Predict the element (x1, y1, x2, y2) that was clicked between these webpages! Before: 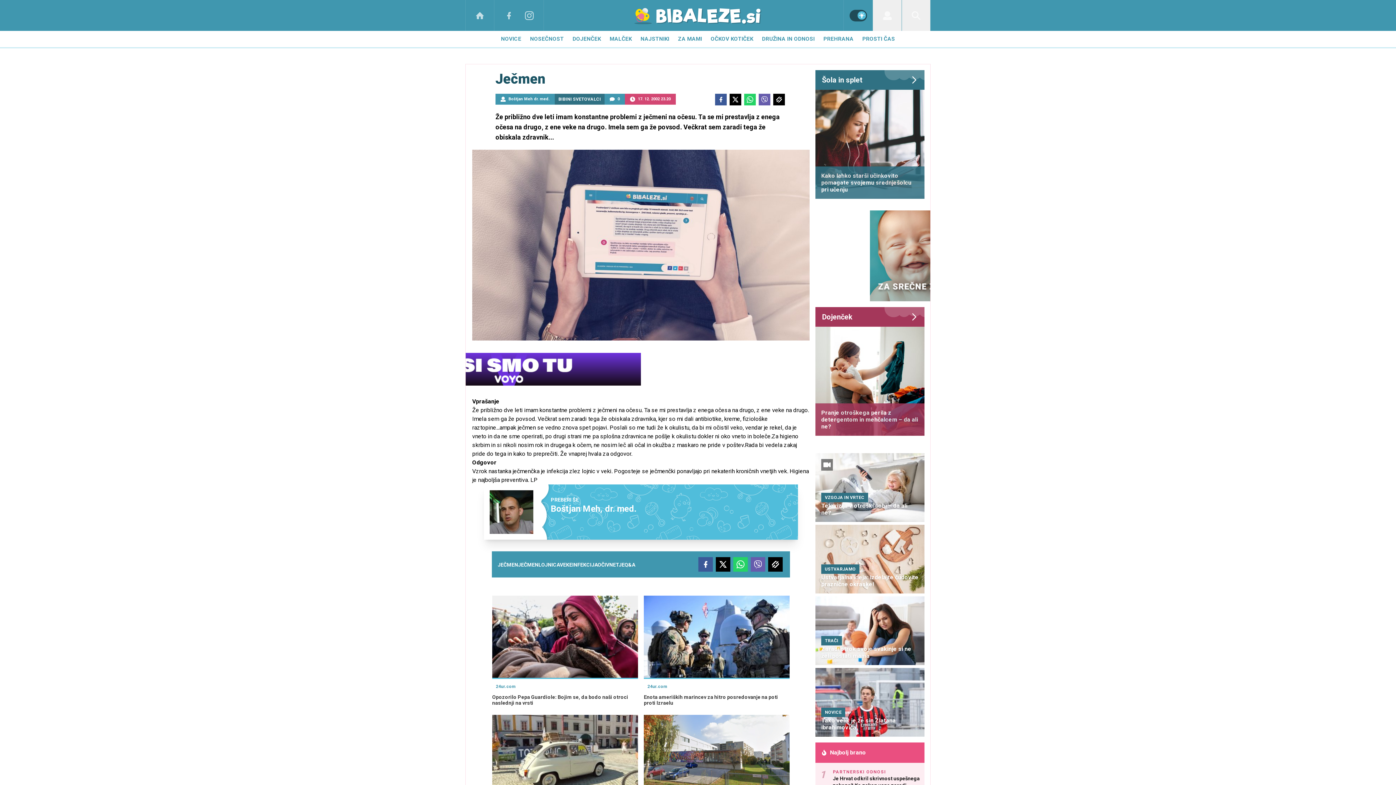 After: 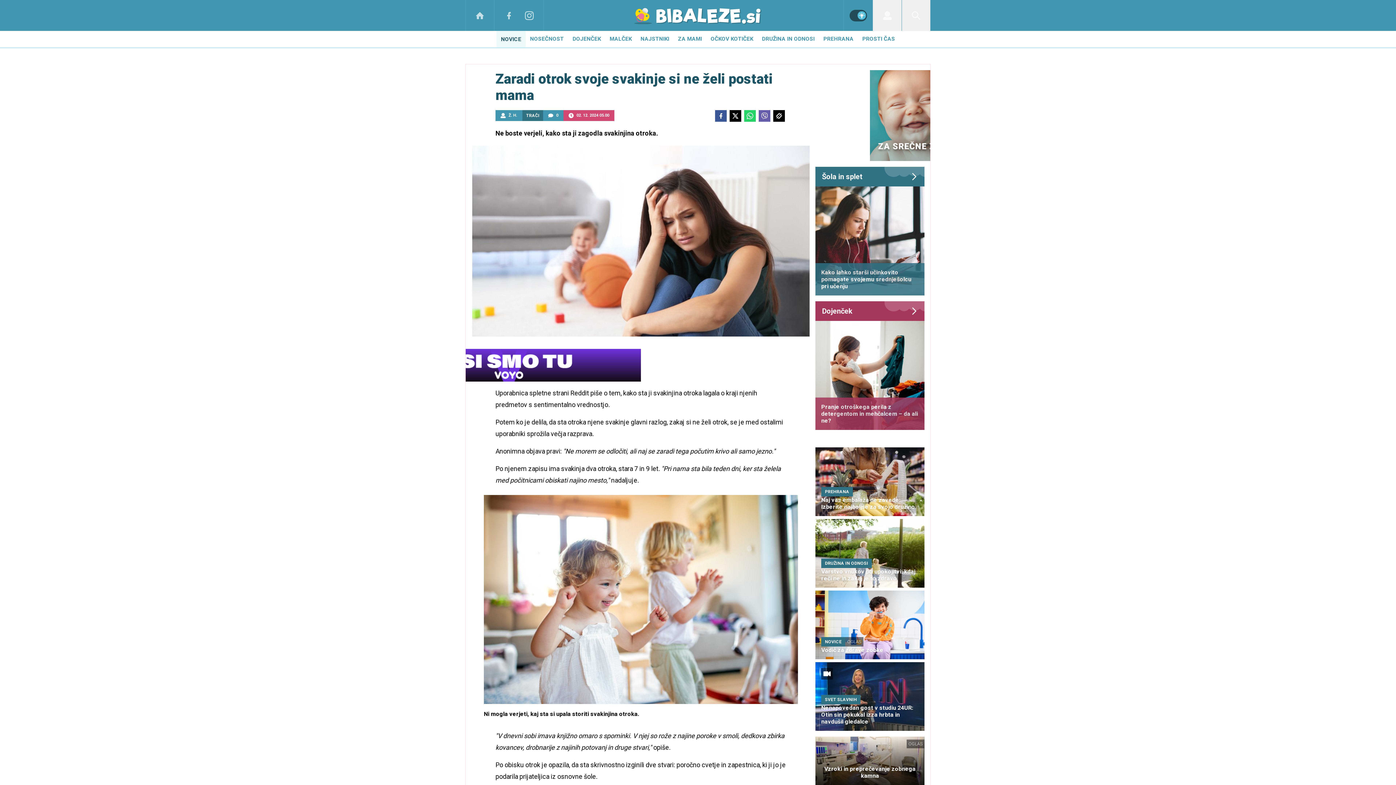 Action: label: TRAČI
Zaradi otrok svoje svakinje si ne želi postati mama bbox: (815, 596, 924, 665)